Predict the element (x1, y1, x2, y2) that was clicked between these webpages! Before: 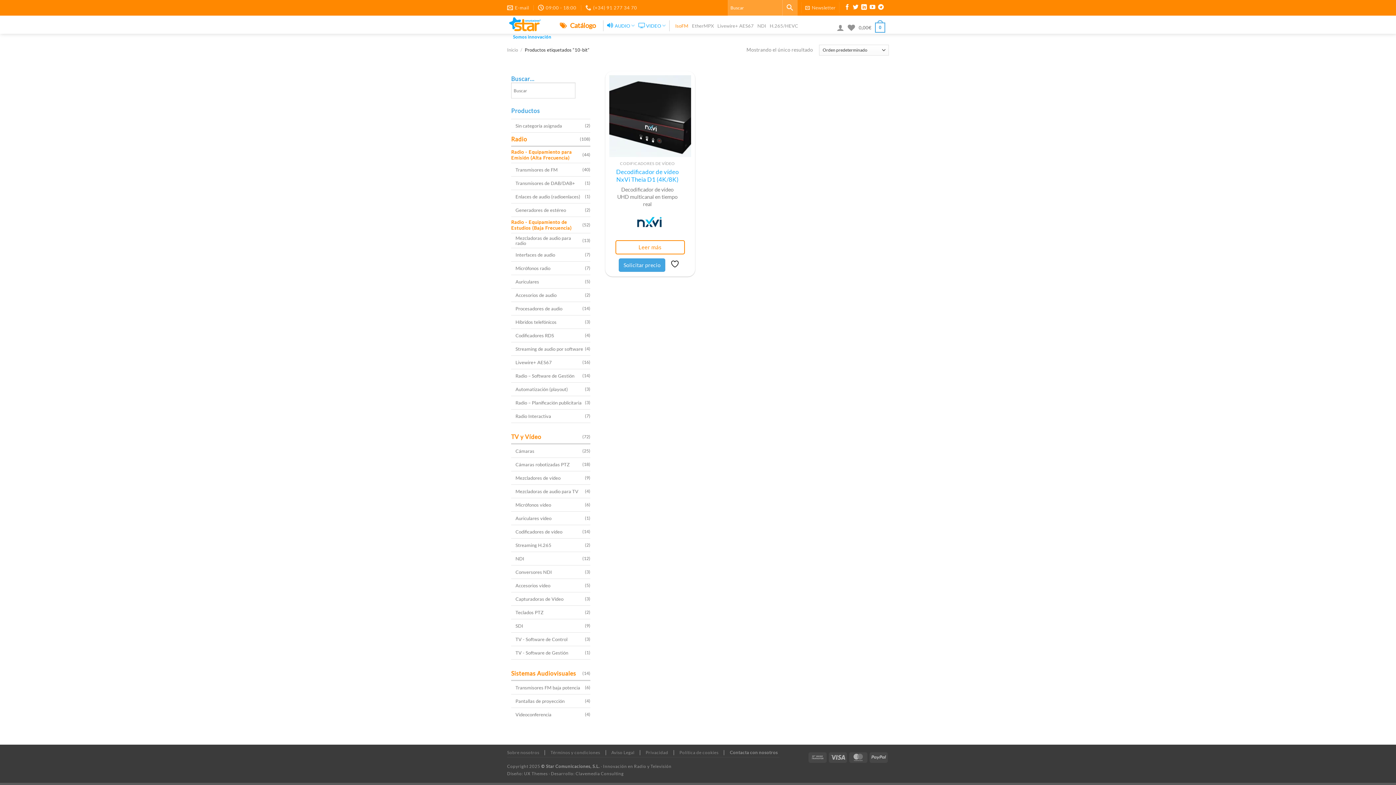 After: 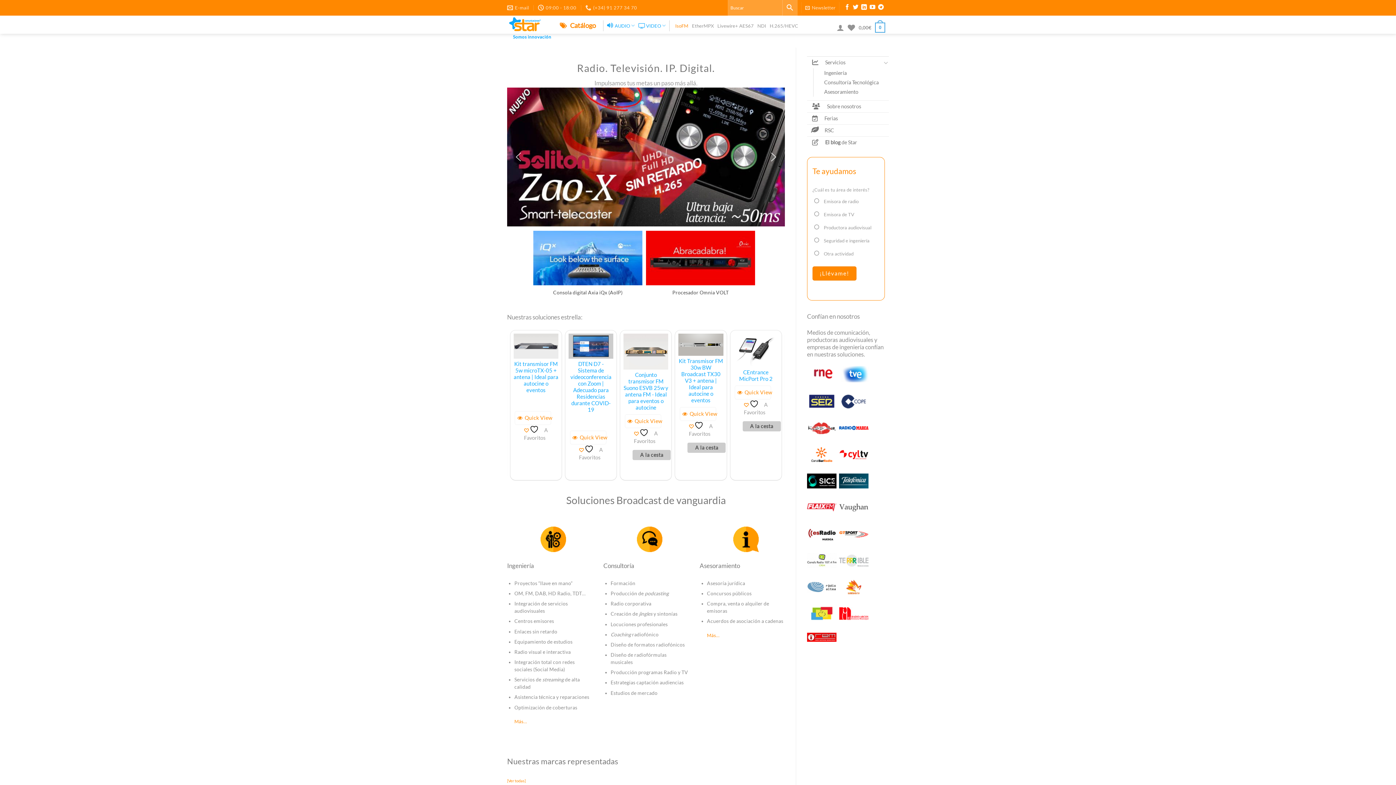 Action: label: VIDEO bbox: (638, 18, 665, 32)